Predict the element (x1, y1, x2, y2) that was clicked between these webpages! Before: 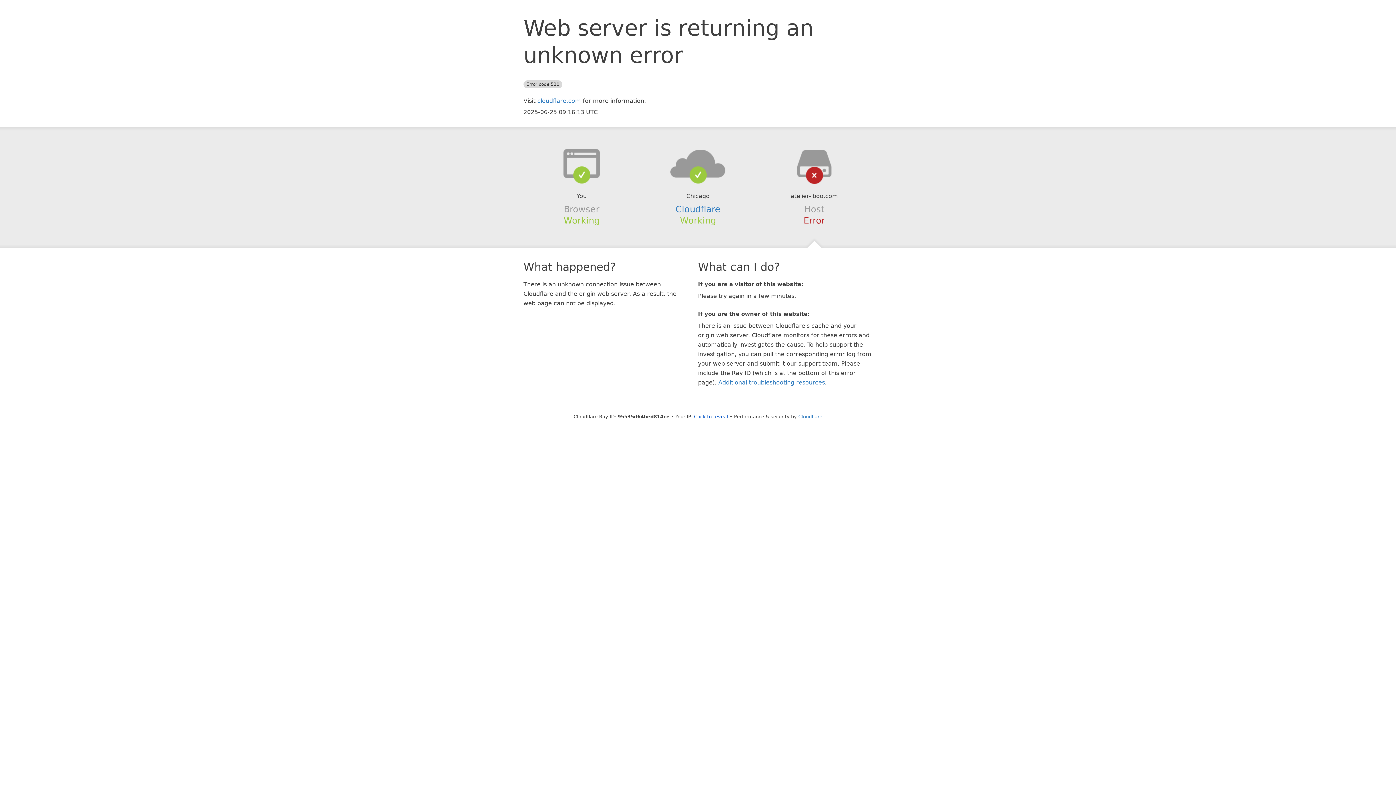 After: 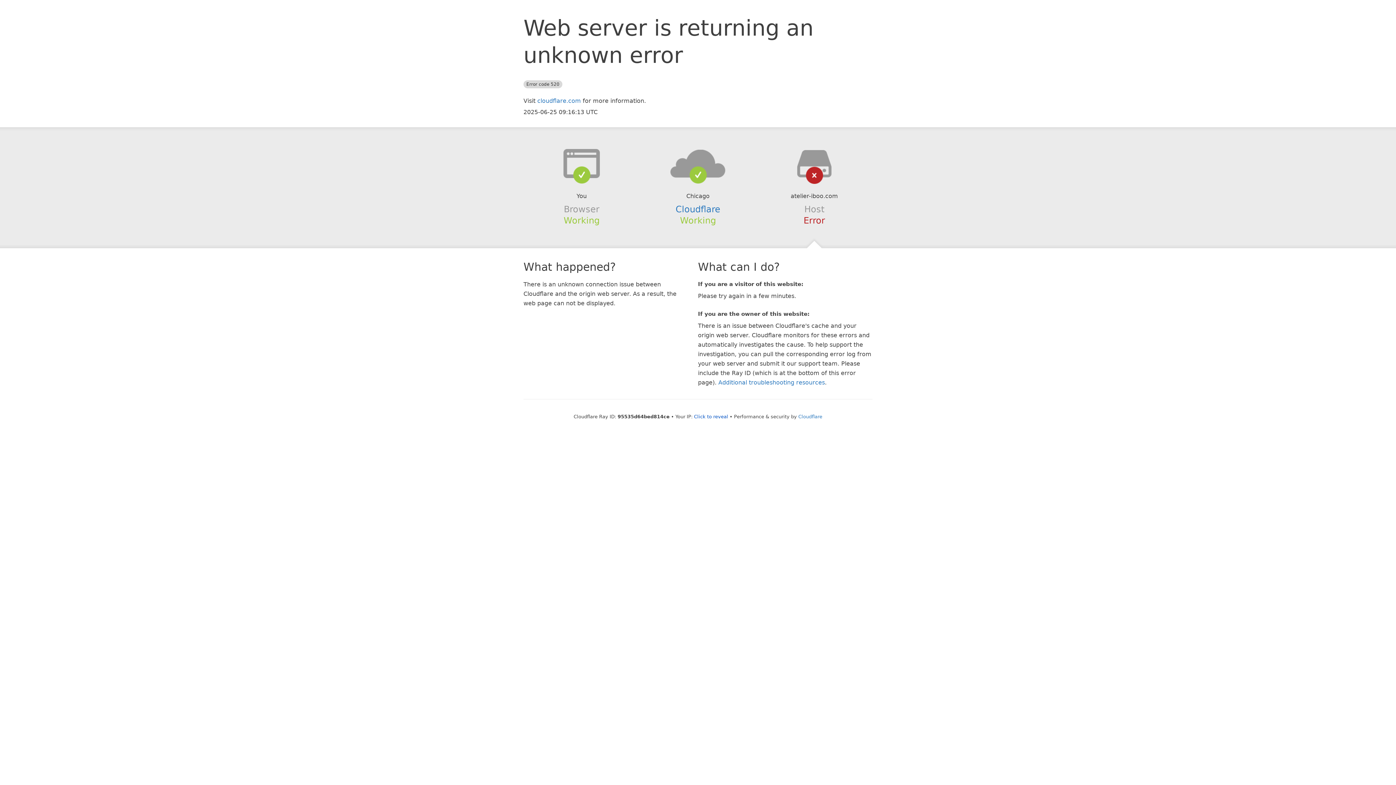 Action: bbox: (639, 148, 756, 178)